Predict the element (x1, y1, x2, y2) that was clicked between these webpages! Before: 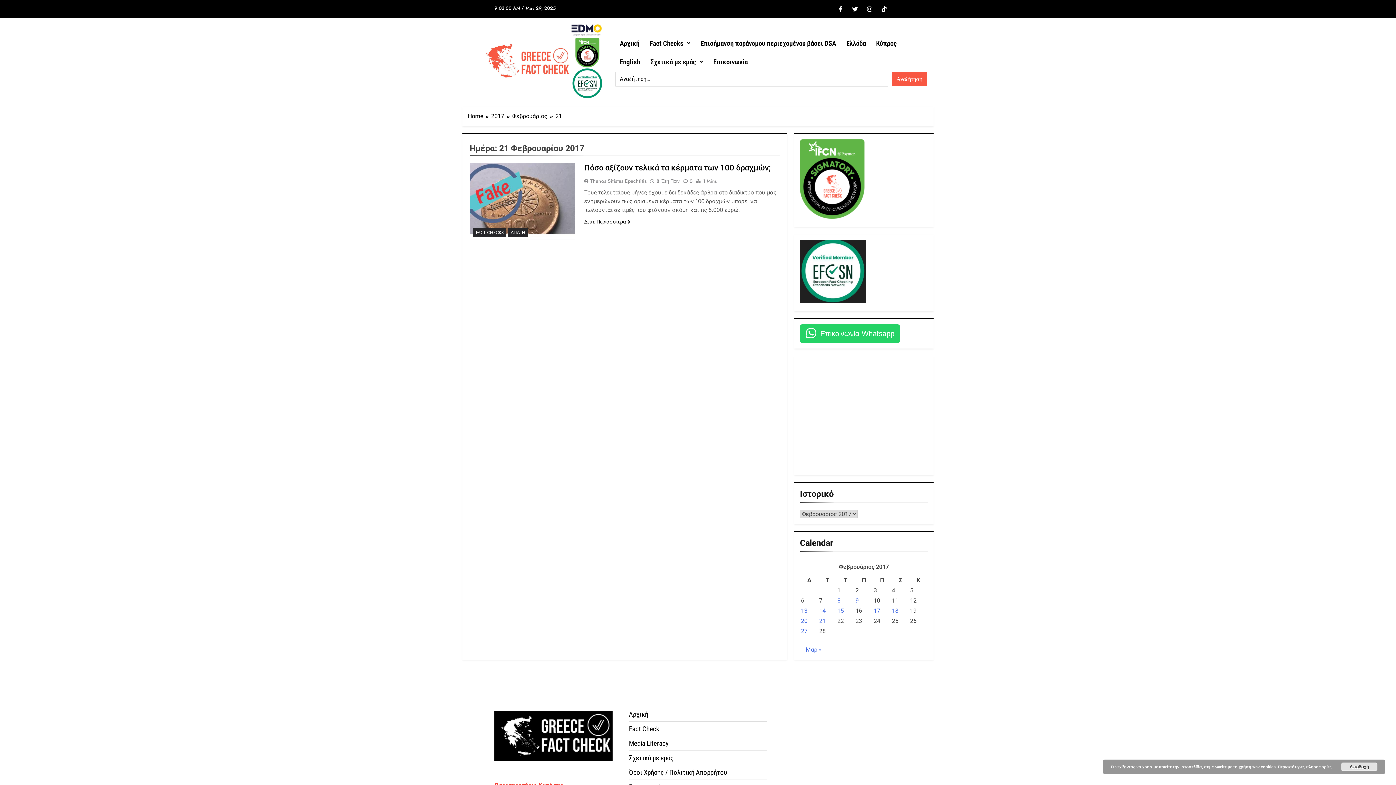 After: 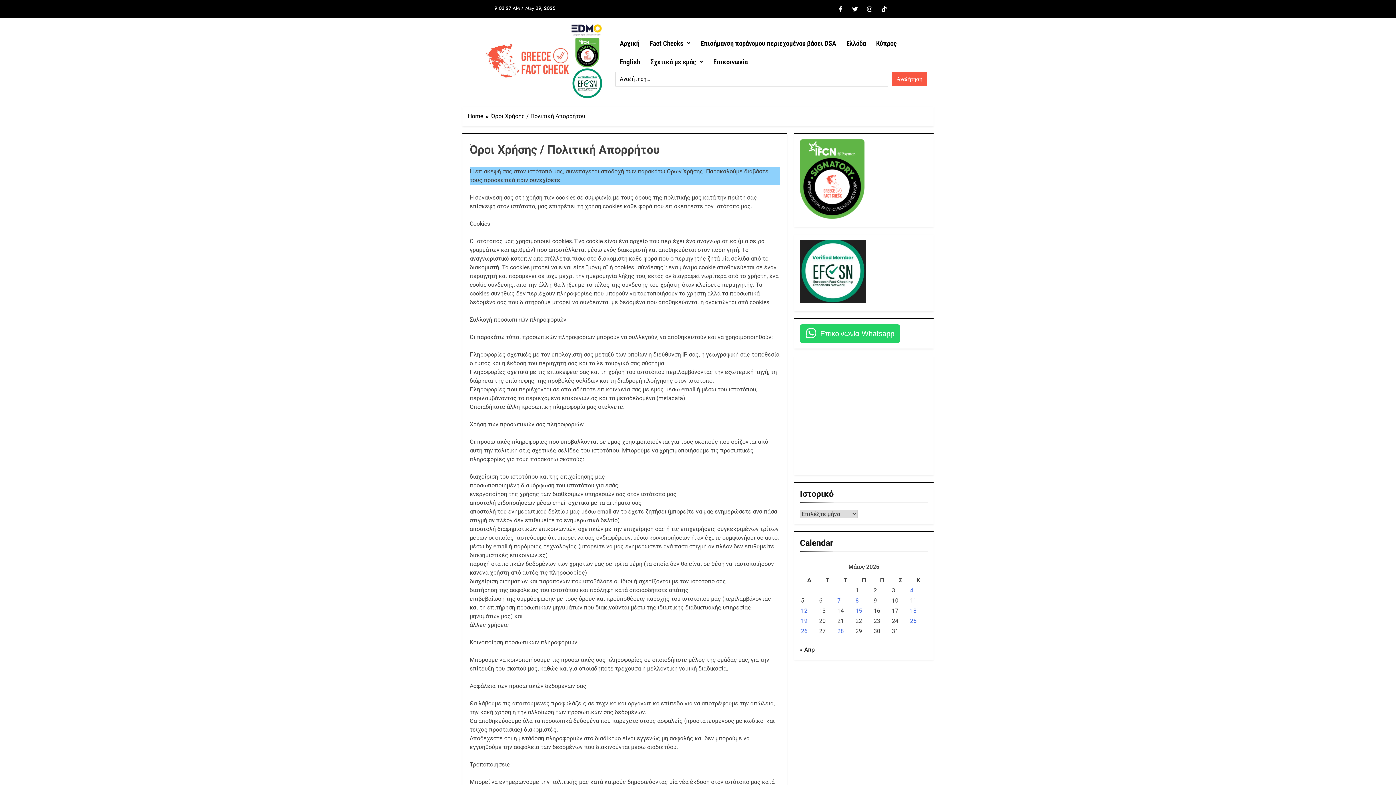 Action: bbox: (629, 765, 727, 780) label: Όροι Χρήσης / Πολιτική Απορρήτου